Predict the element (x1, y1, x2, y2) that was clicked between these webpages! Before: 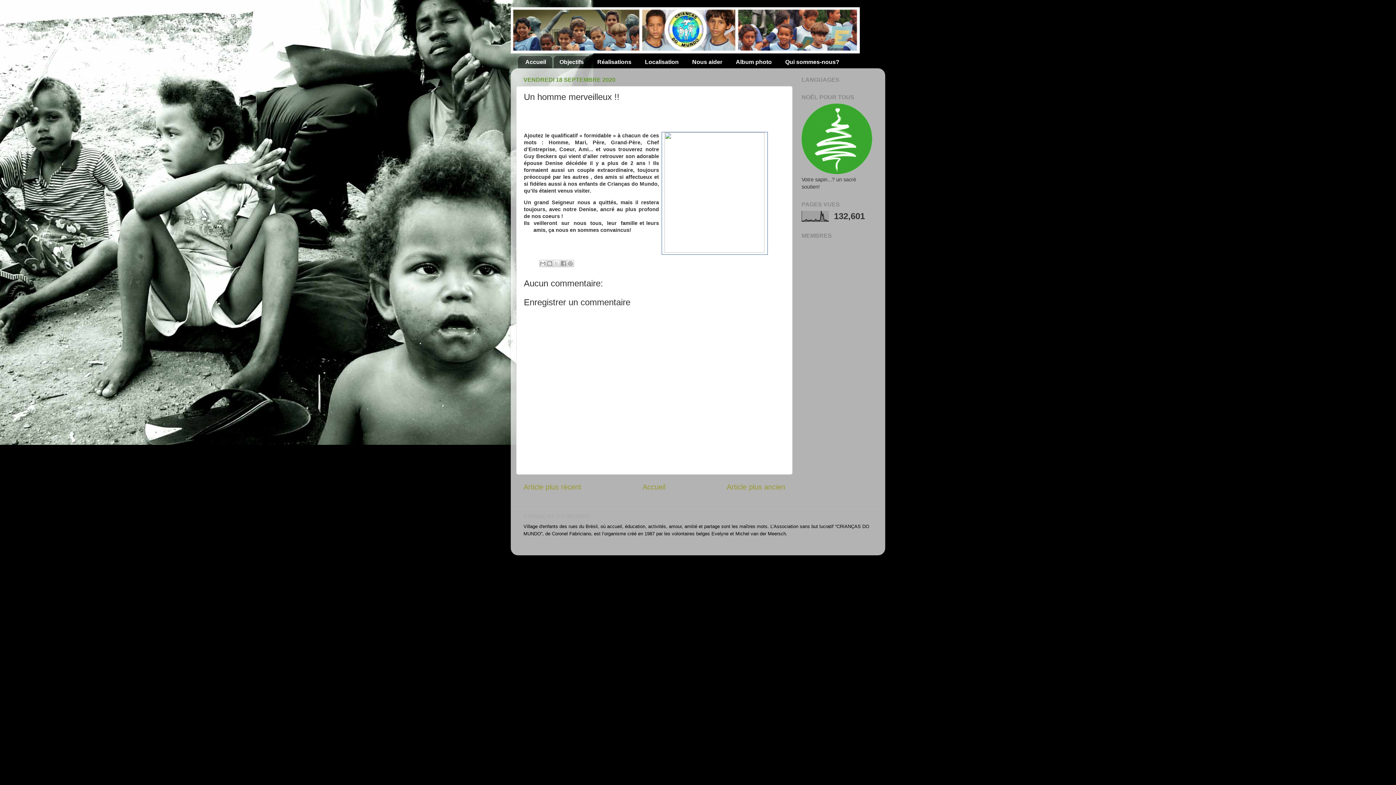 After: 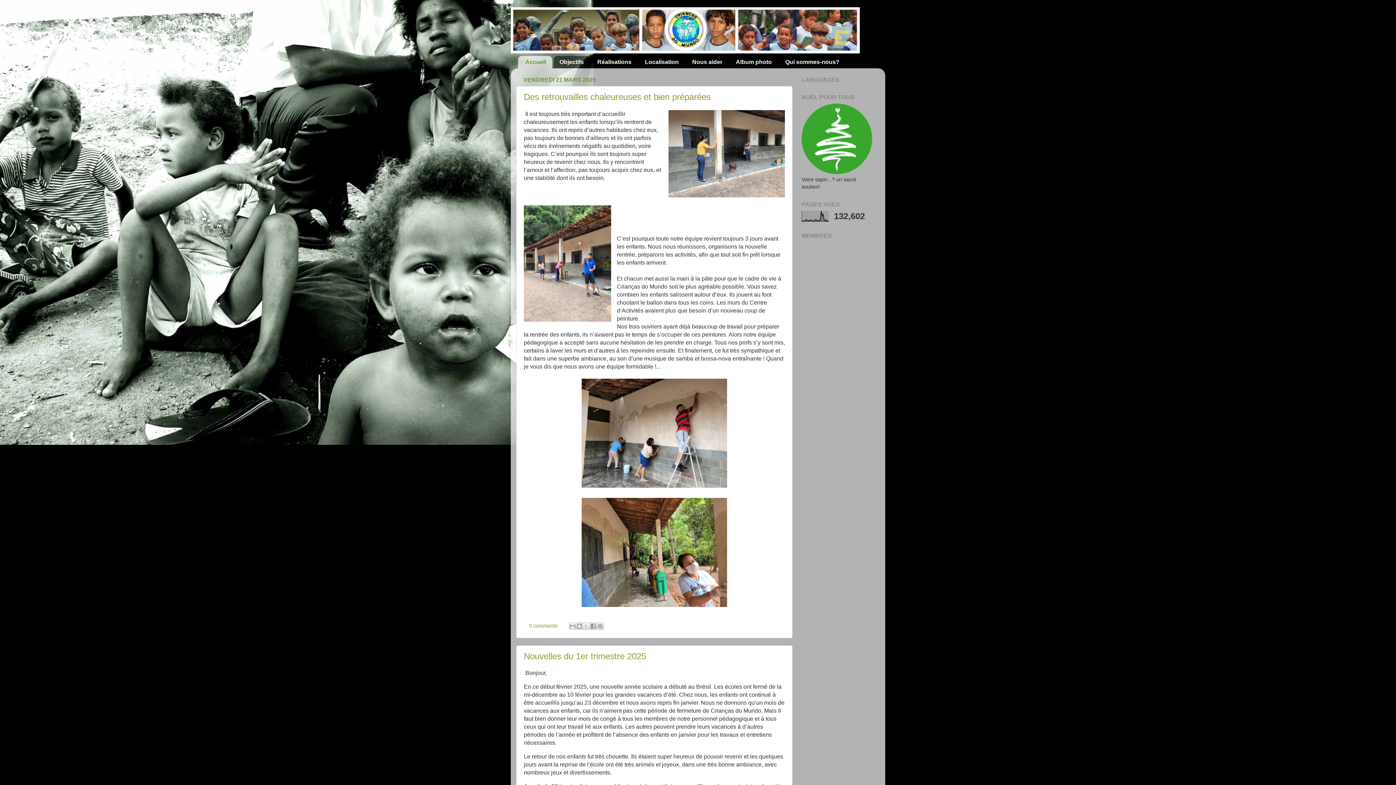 Action: label: Accueil bbox: (518, 56, 552, 68)